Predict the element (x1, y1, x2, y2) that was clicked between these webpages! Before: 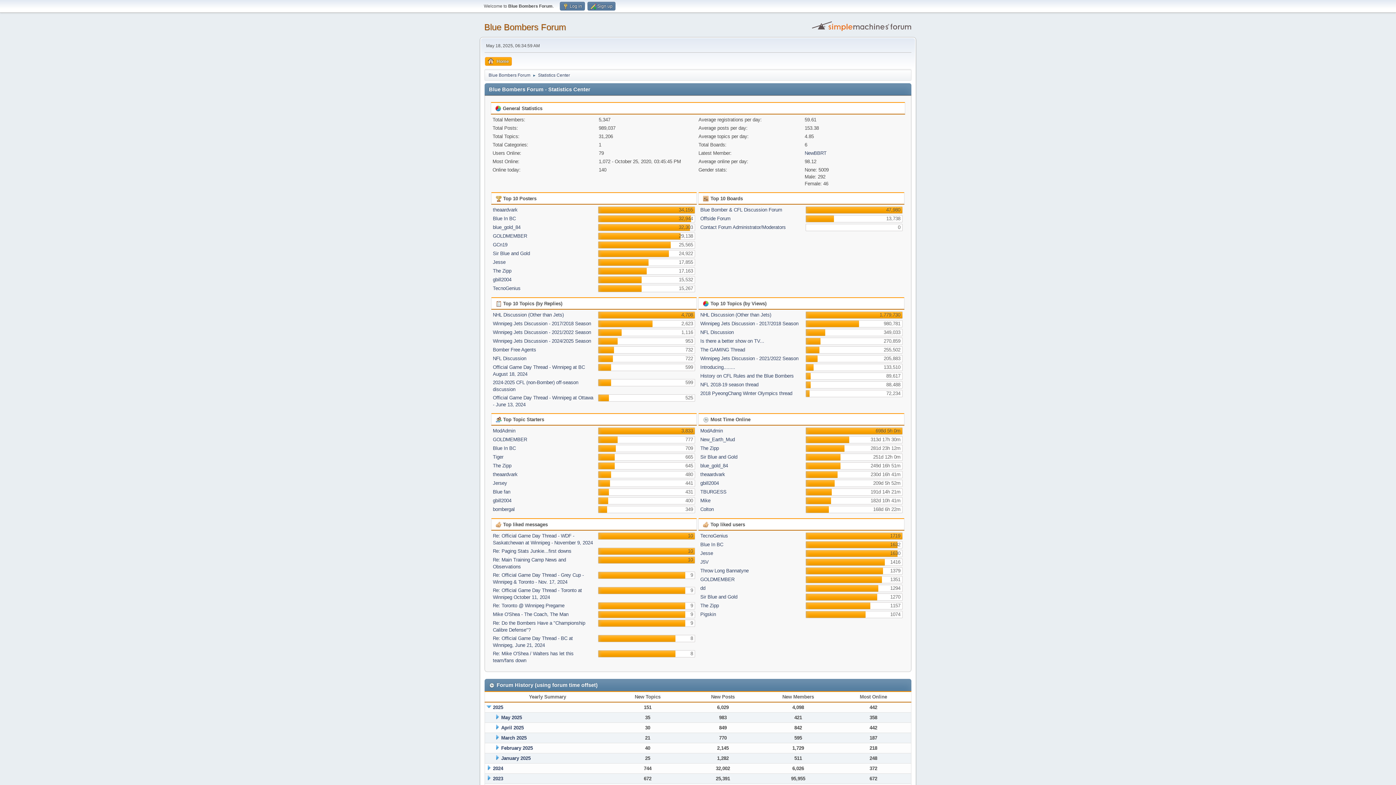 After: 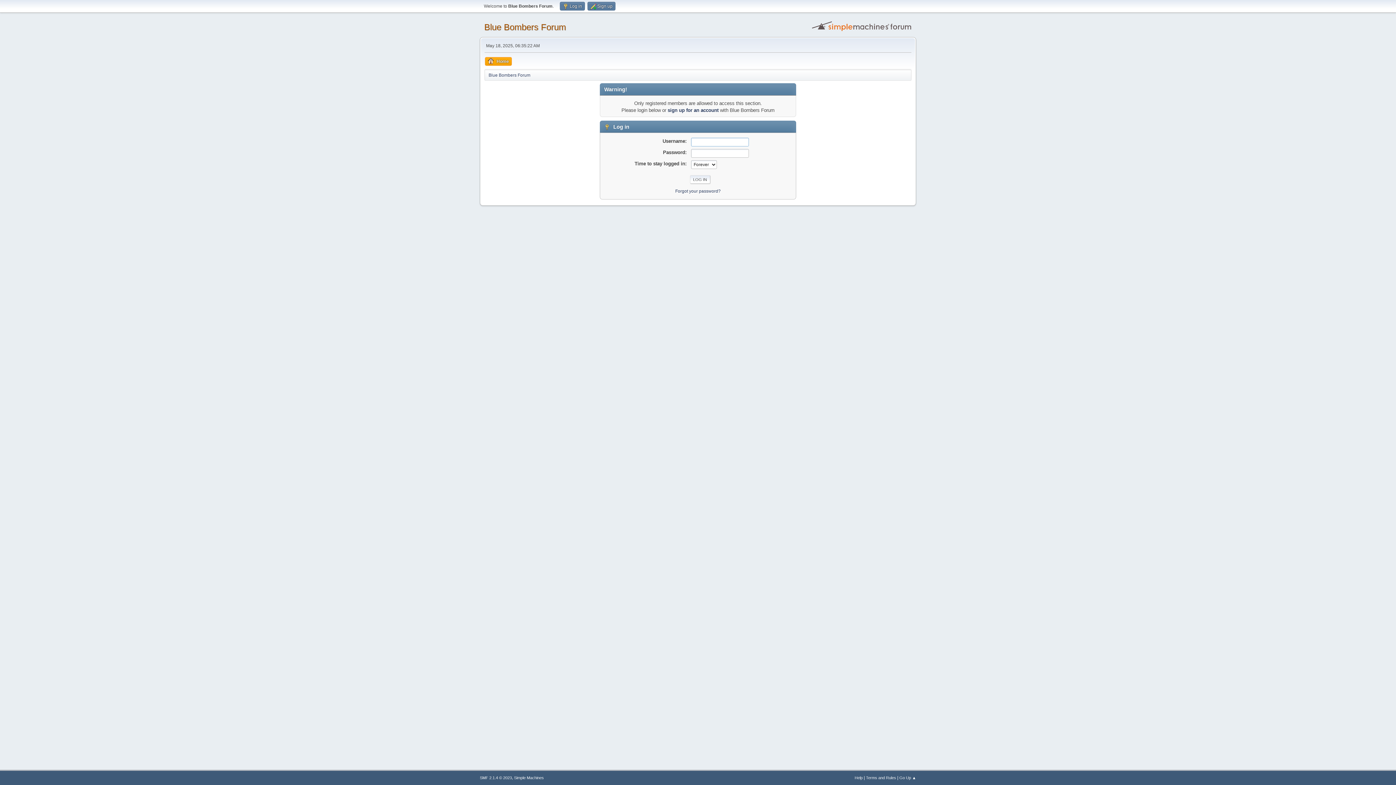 Action: bbox: (700, 568, 748, 573) label: Throw Long Bannatyne